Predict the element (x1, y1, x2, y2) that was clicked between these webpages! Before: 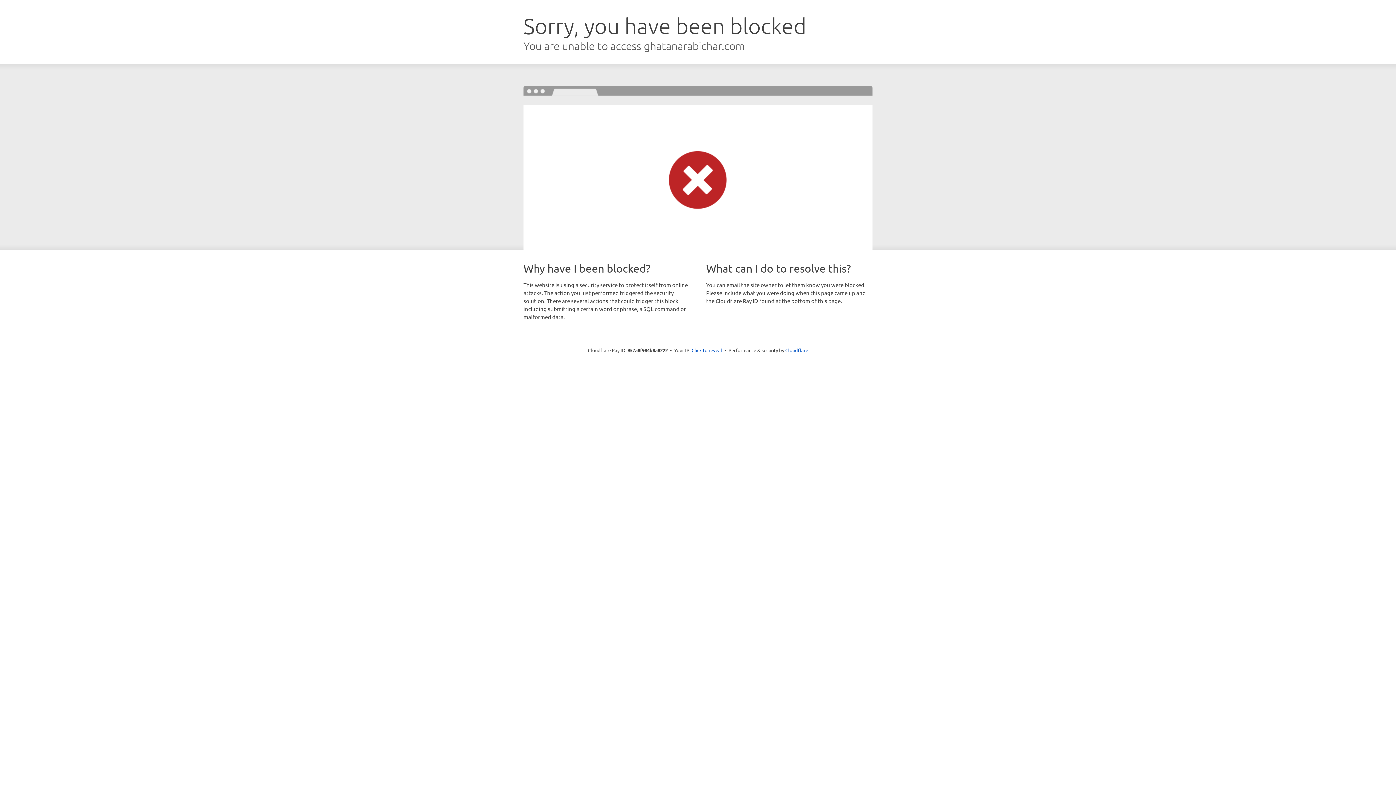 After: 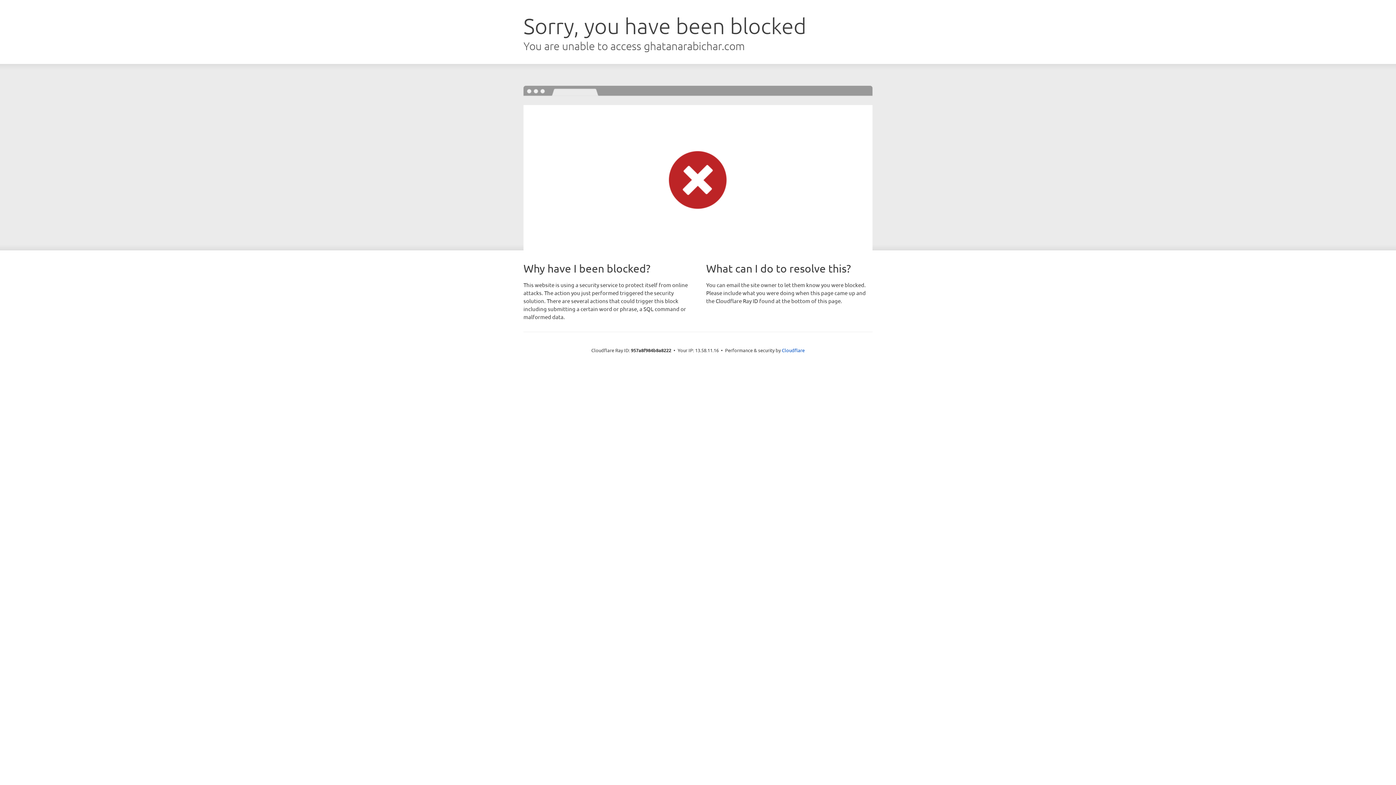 Action: bbox: (691, 346, 722, 353) label: Click to reveal